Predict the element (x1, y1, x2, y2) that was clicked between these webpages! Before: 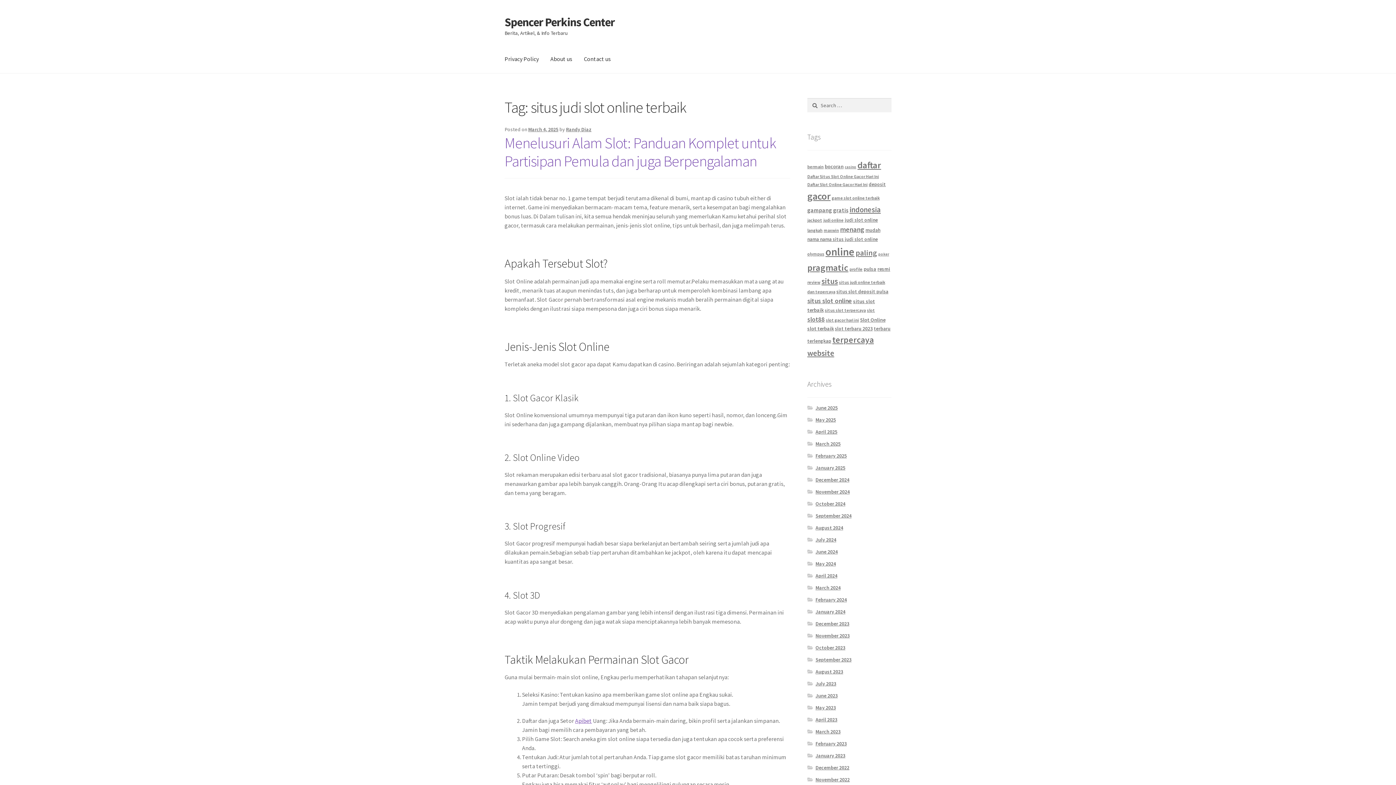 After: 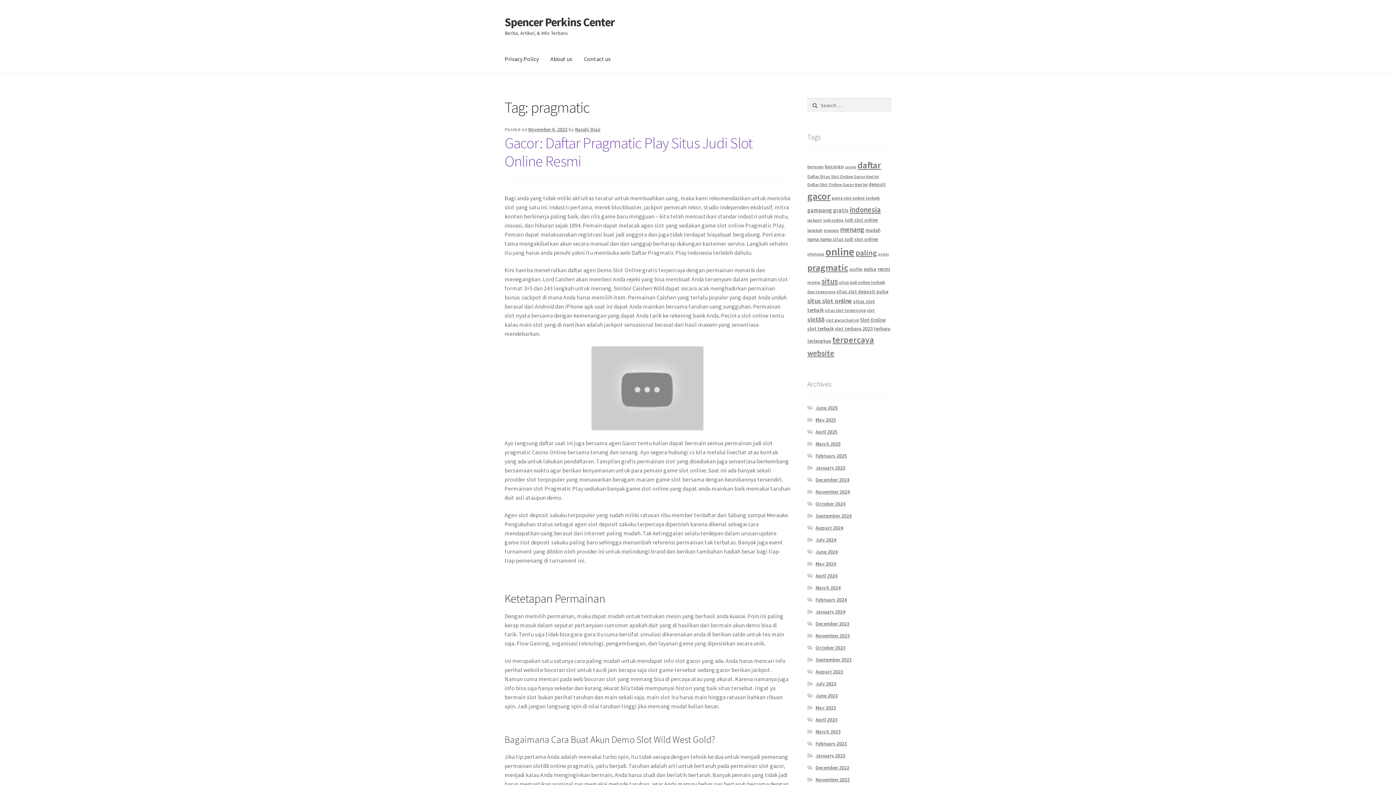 Action: label: pragmatic (31 items) bbox: (807, 261, 848, 273)